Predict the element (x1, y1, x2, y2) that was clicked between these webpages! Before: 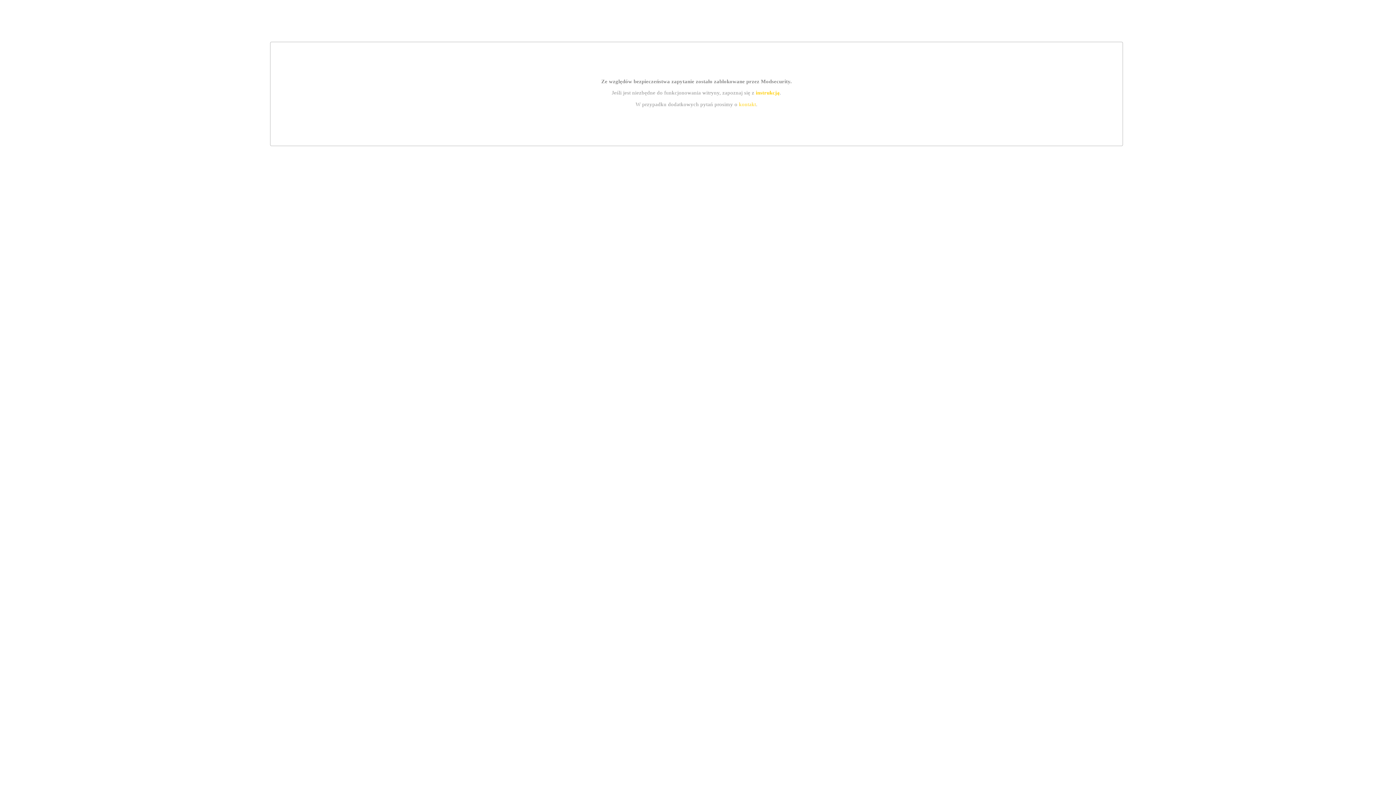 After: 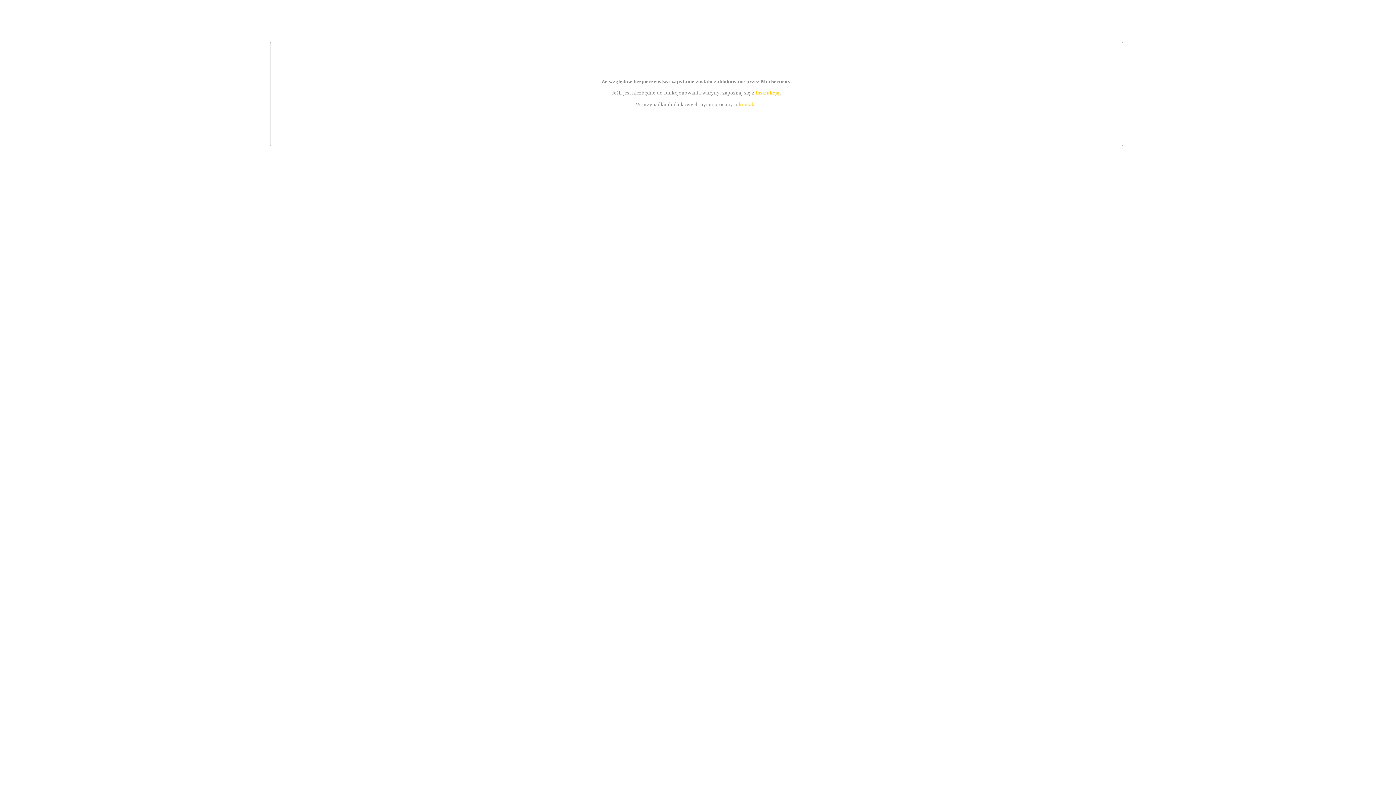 Action: bbox: (755, 89, 779, 95) label: instrukcją